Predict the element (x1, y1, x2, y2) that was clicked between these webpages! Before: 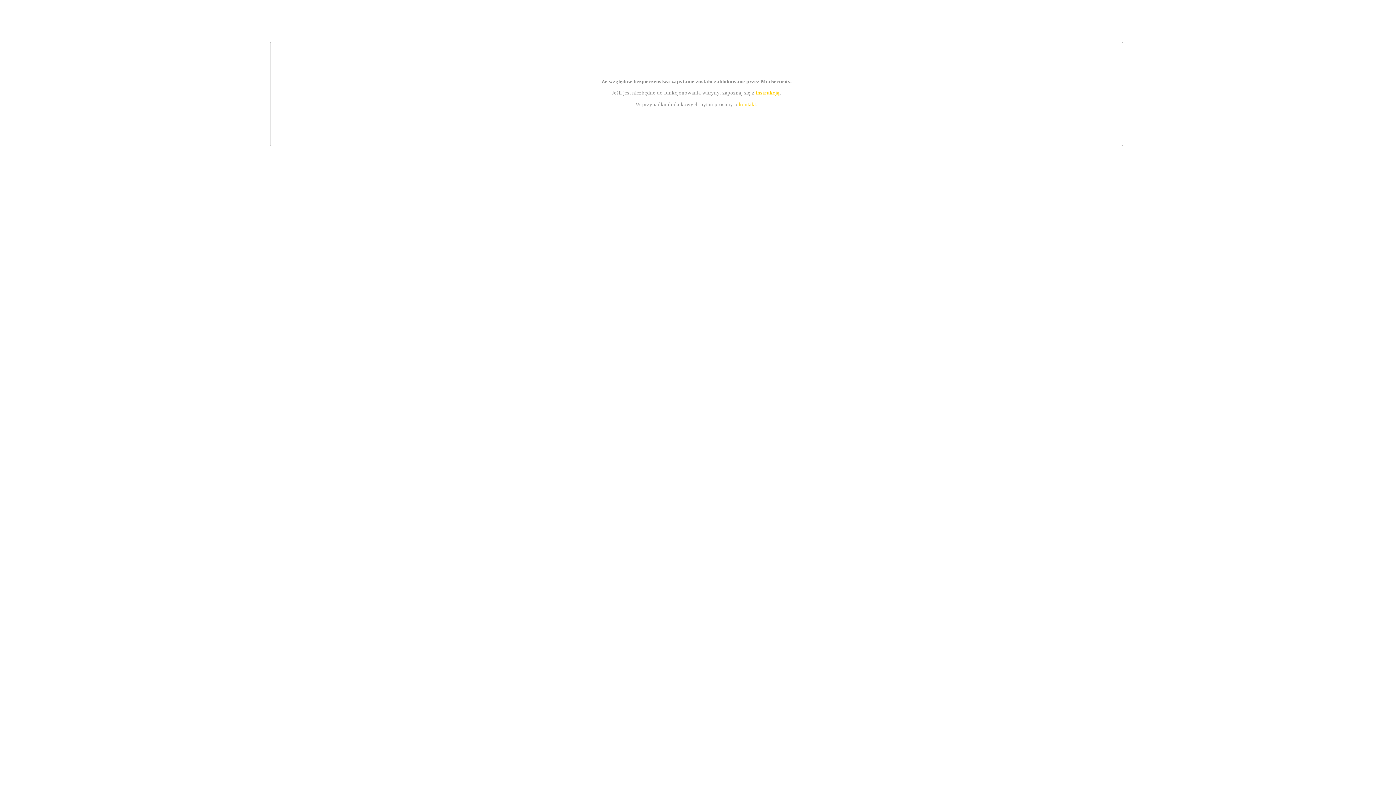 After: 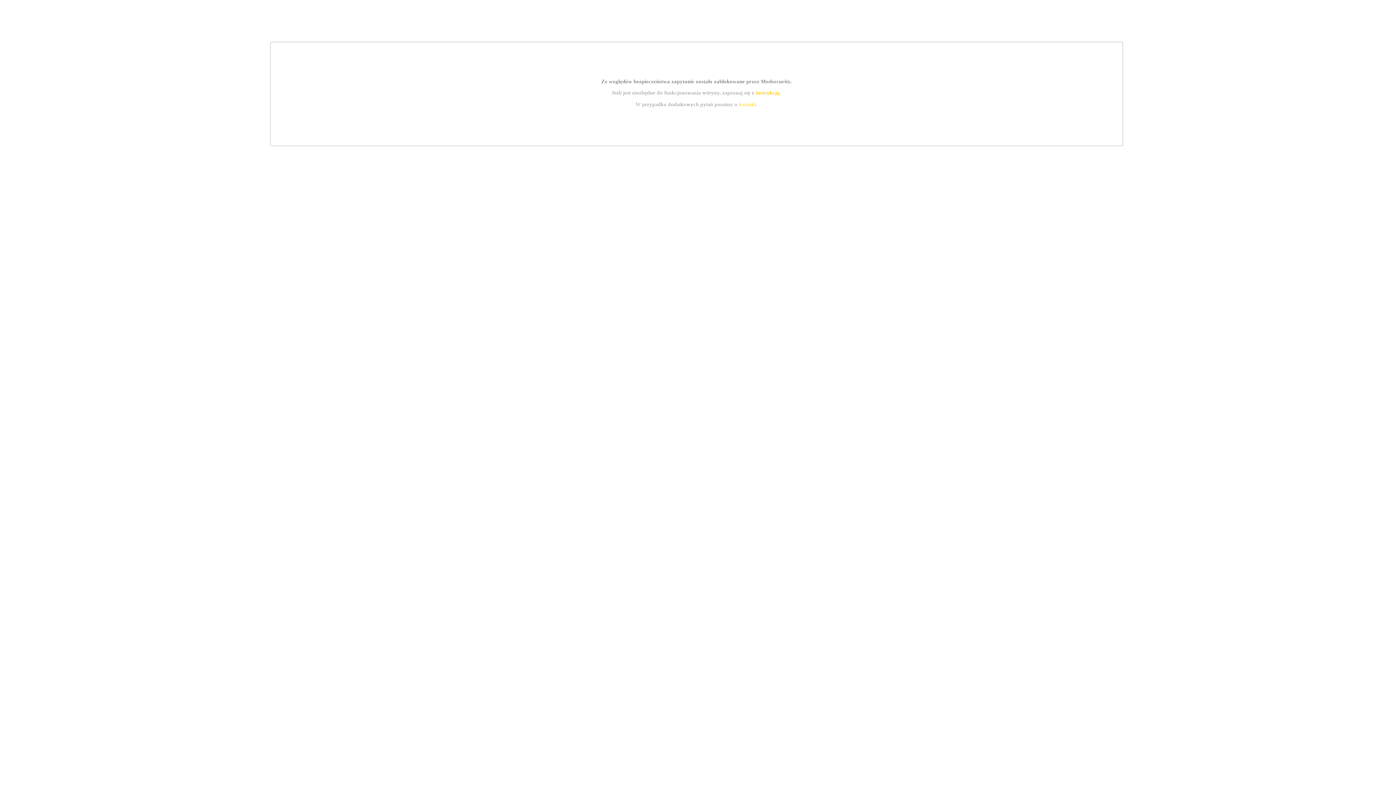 Action: label: kontakt bbox: (739, 101, 756, 107)